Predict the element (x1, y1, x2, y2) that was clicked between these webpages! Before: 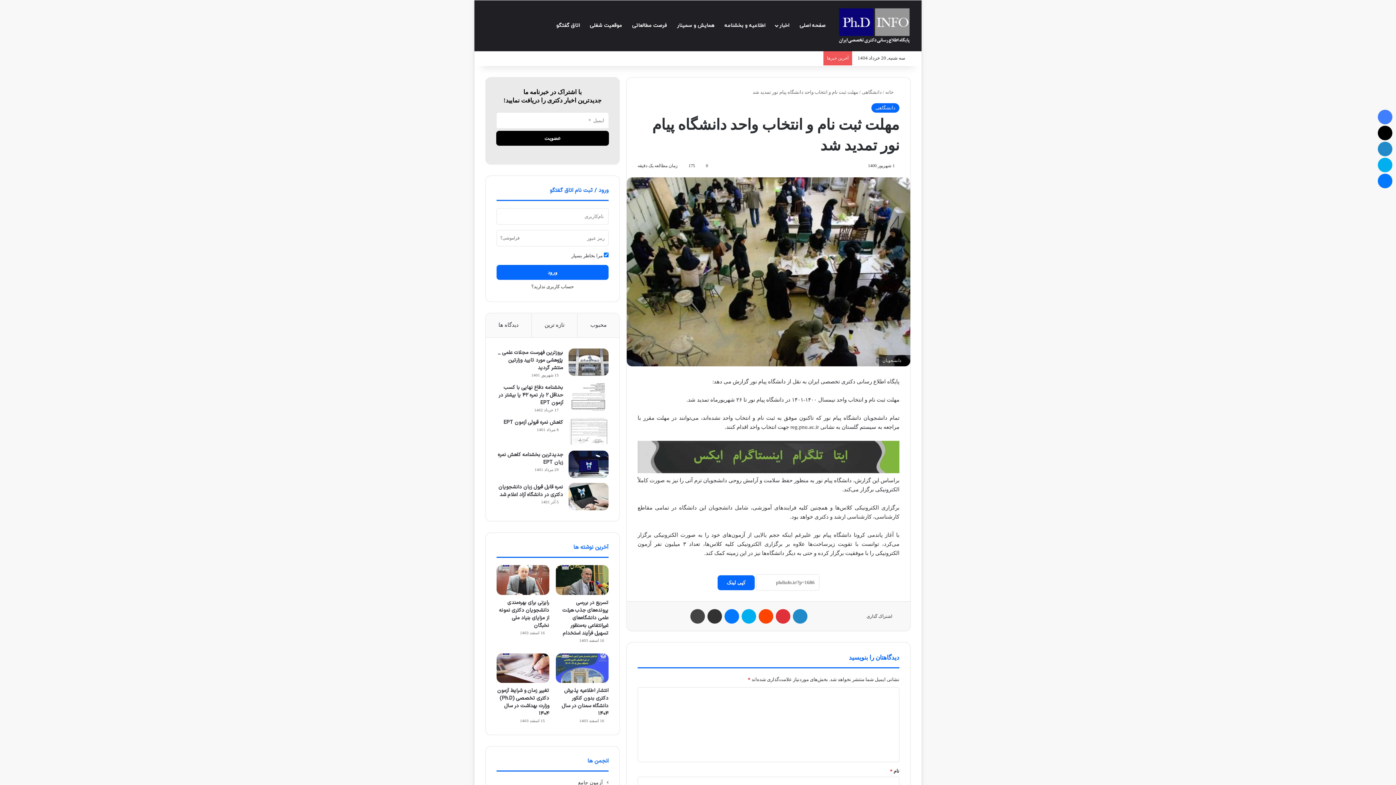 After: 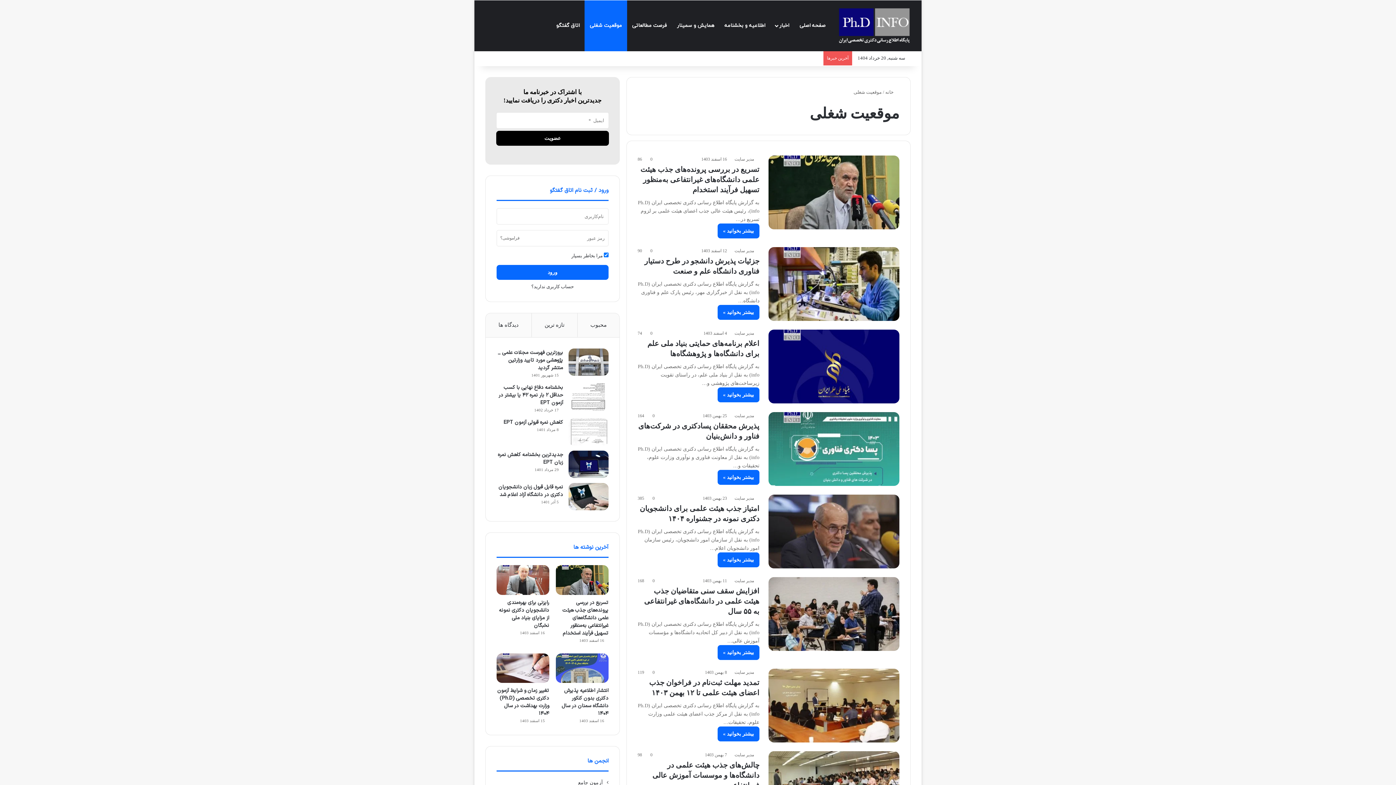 Action: bbox: (584, 0, 627, 51) label: موقعیت شغلی